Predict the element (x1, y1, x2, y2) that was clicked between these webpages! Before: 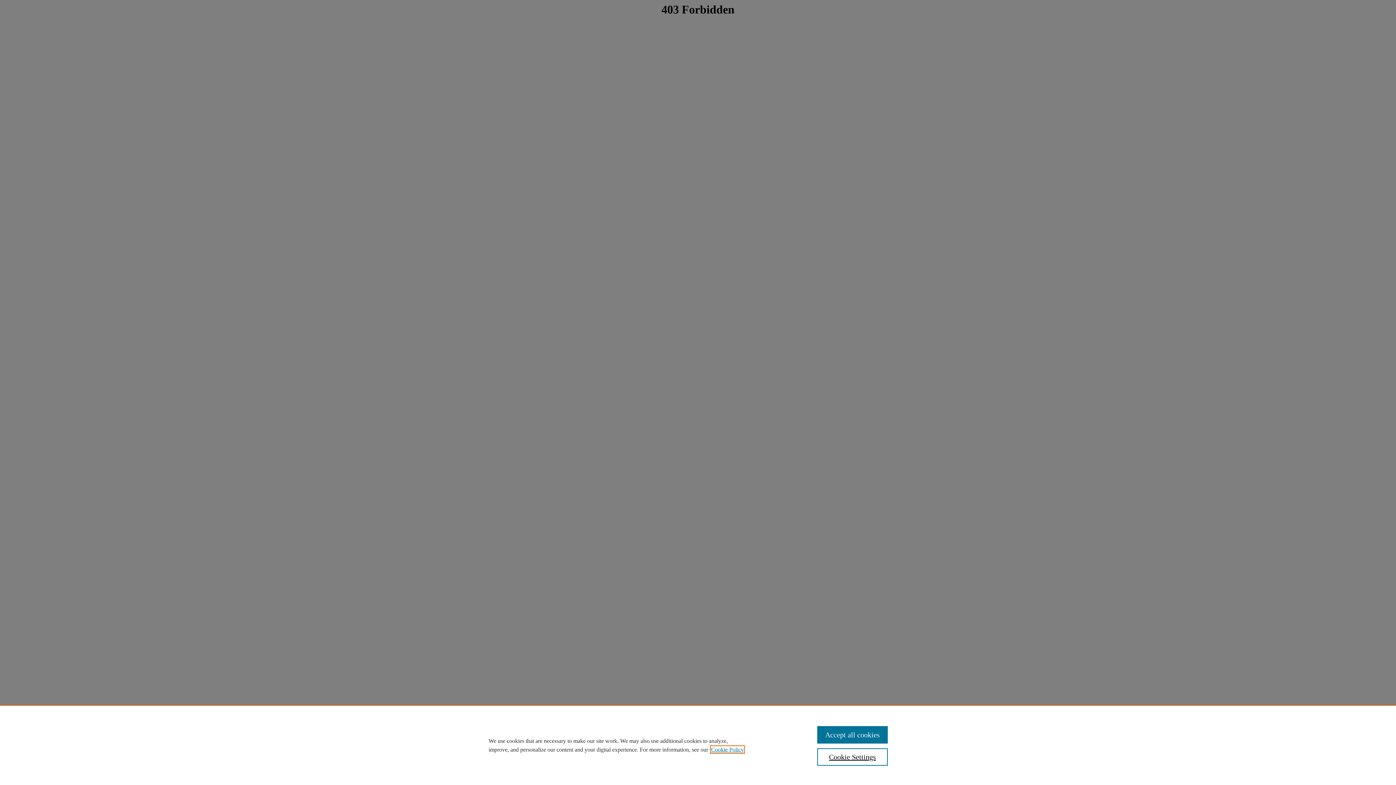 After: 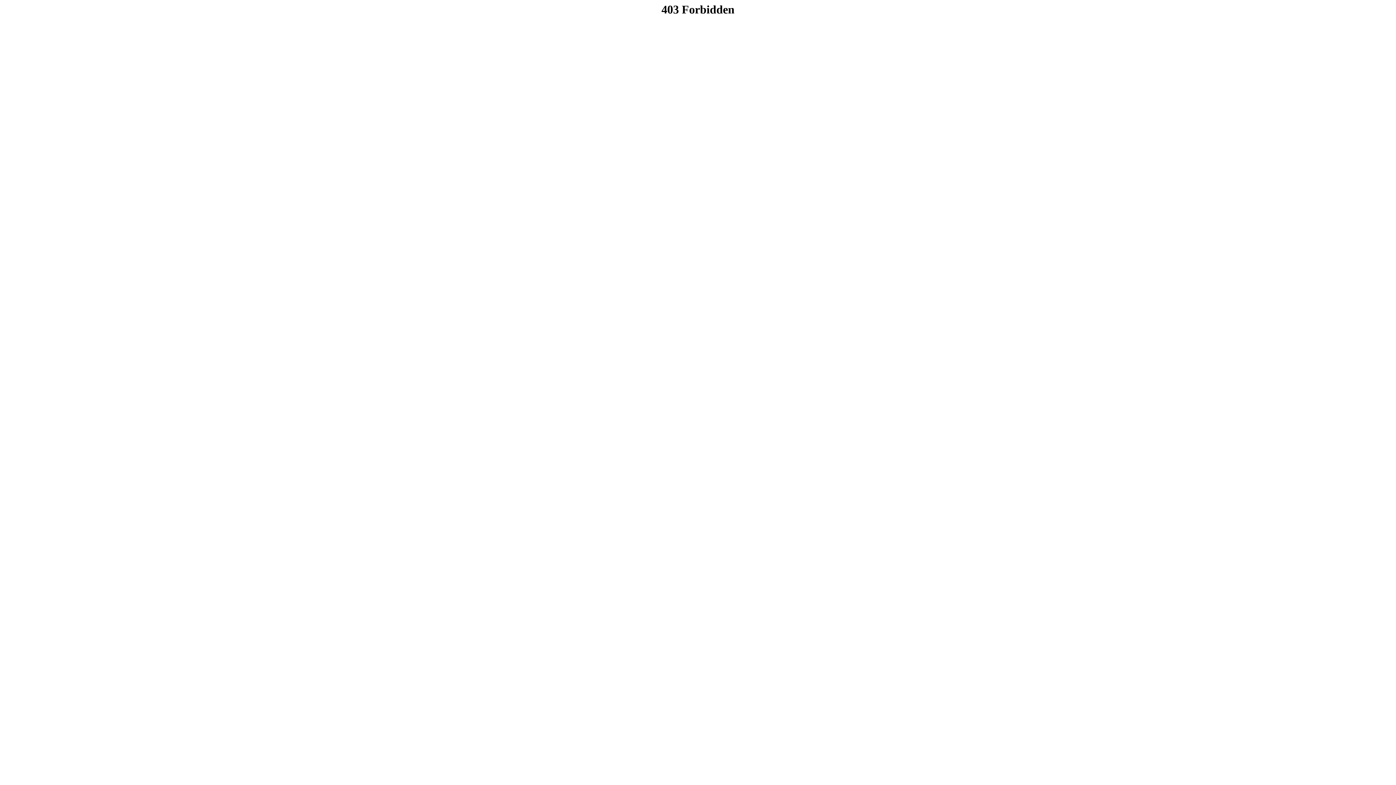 Action: bbox: (817, 726, 887, 744) label: Accept all cookies